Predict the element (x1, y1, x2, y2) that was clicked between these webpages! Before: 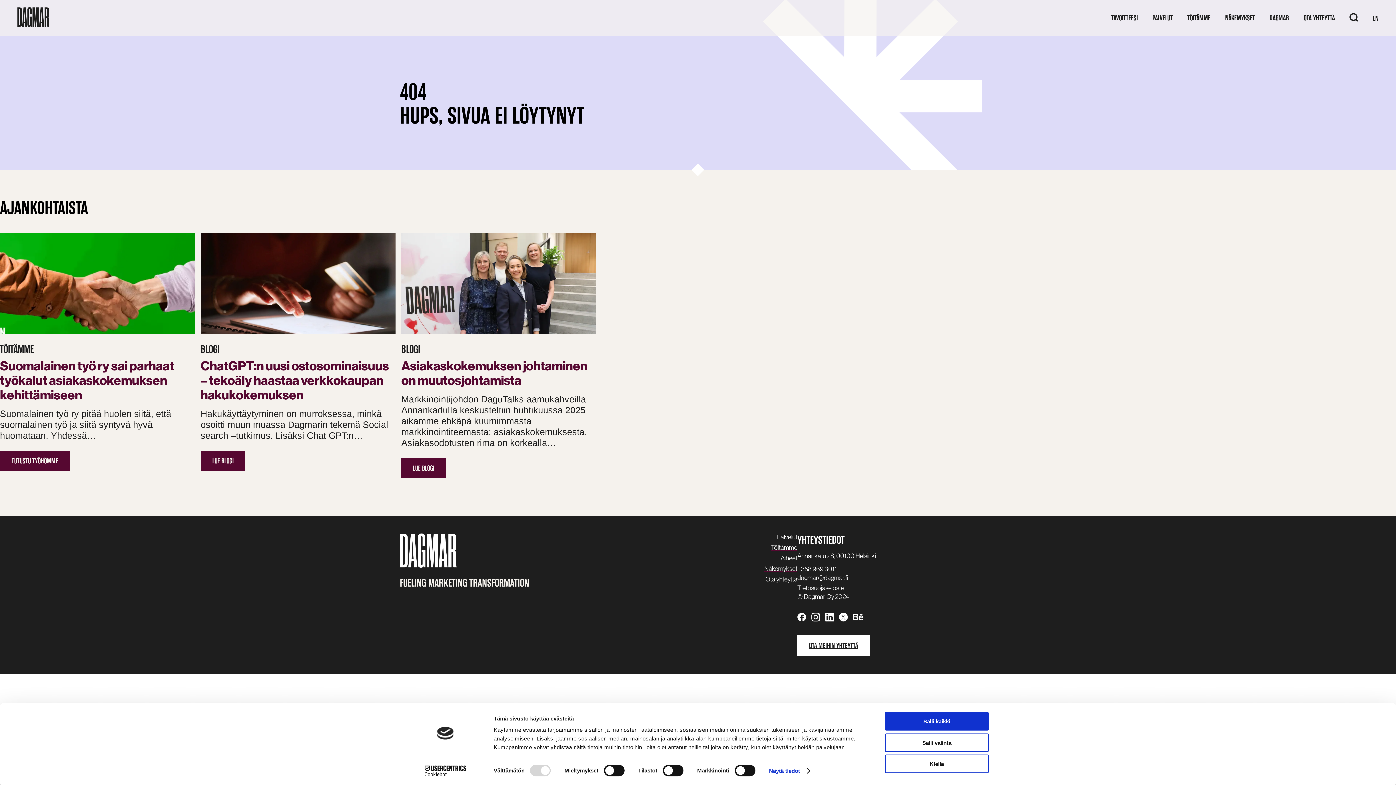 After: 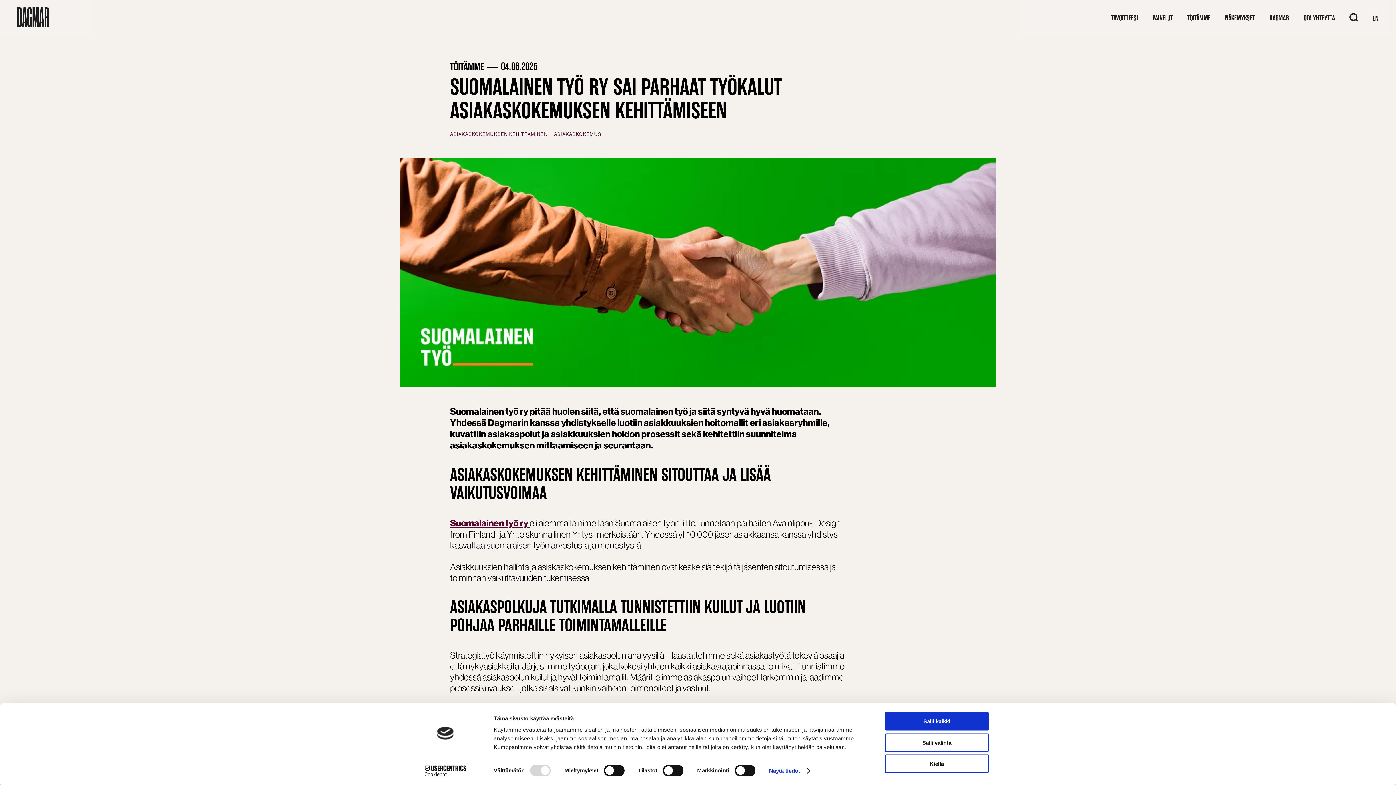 Action: bbox: (0, 232, 194, 334)